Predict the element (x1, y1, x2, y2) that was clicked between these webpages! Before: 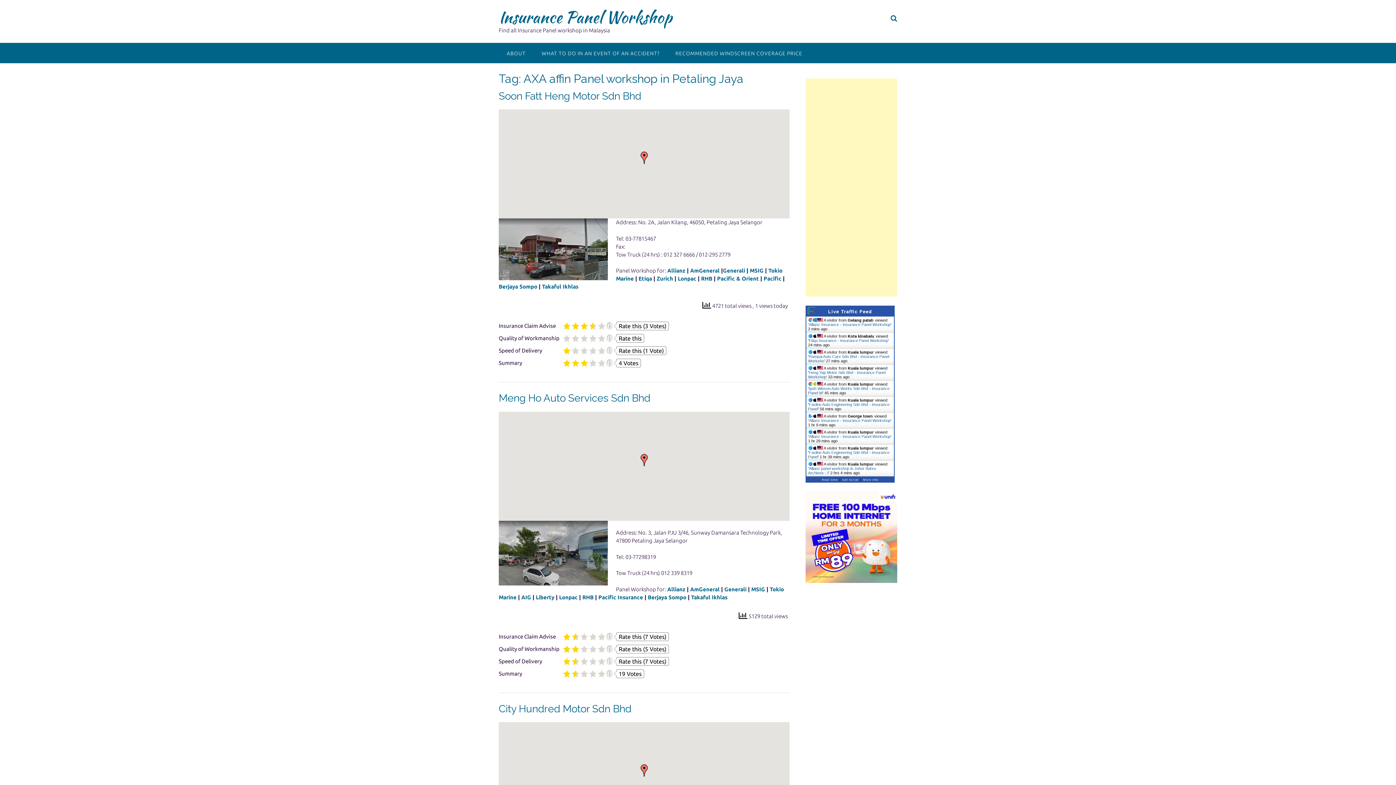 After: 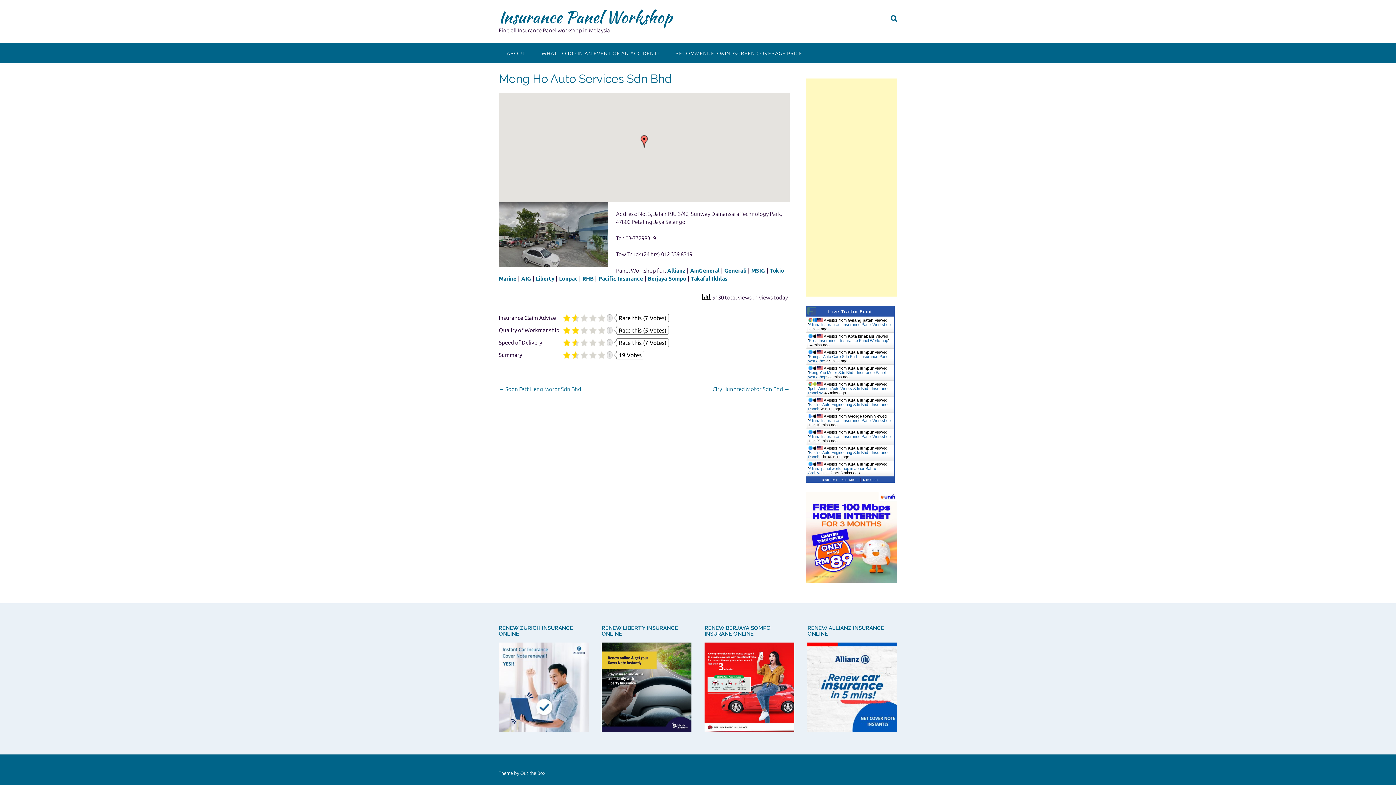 Action: bbox: (498, 392, 650, 404) label: Meng Ho Auto Services Sdn Bhd